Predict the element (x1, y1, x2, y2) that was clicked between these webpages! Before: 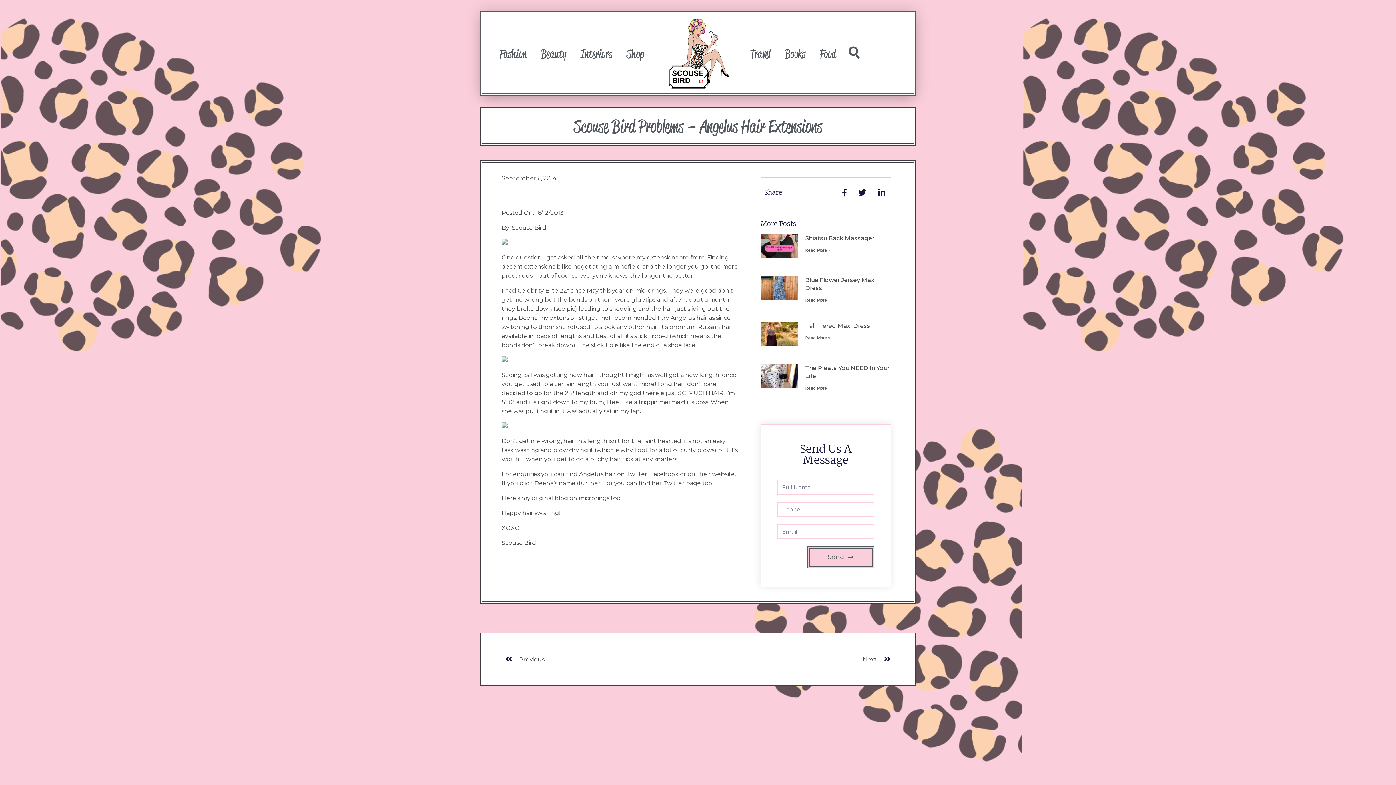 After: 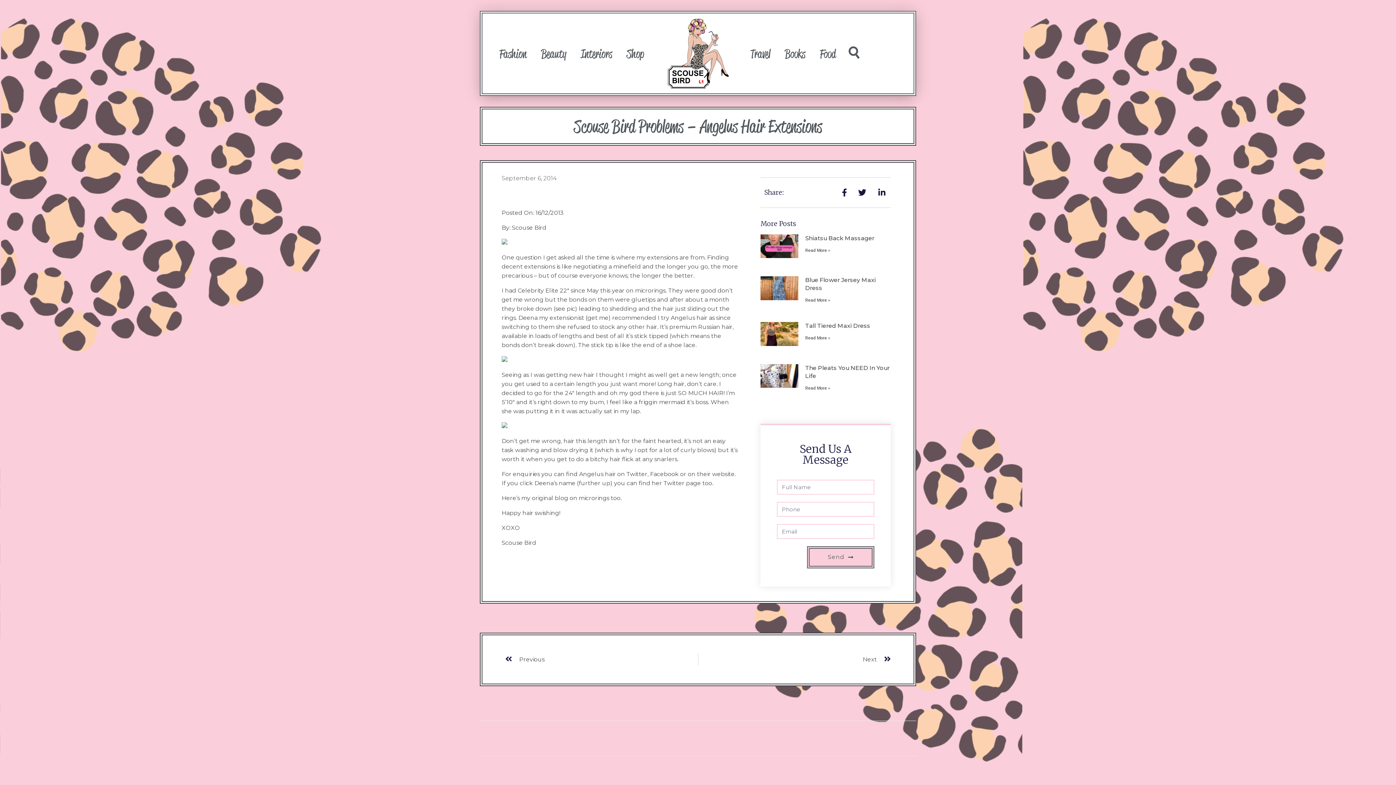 Action: label:  (opens in a new tab) bbox: (760, 276, 798, 304)